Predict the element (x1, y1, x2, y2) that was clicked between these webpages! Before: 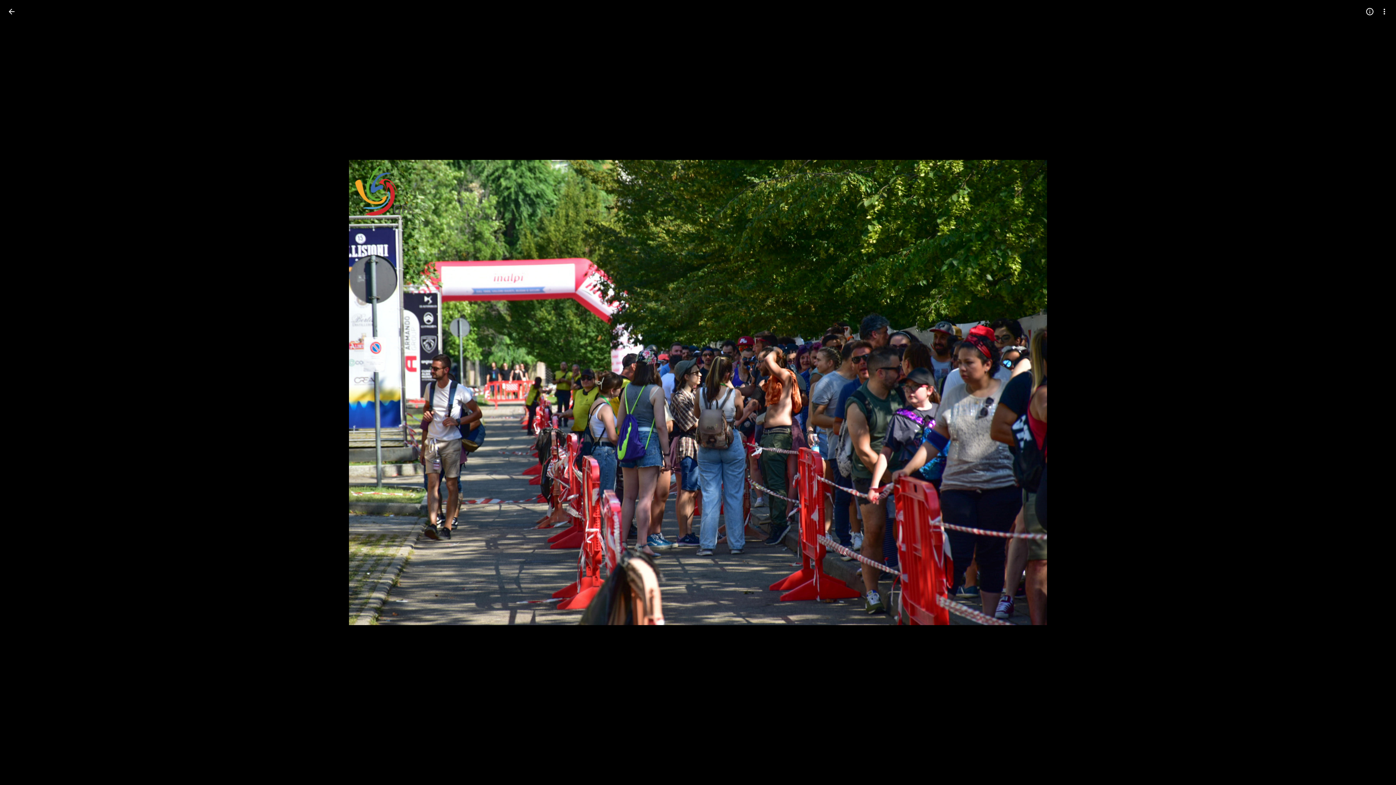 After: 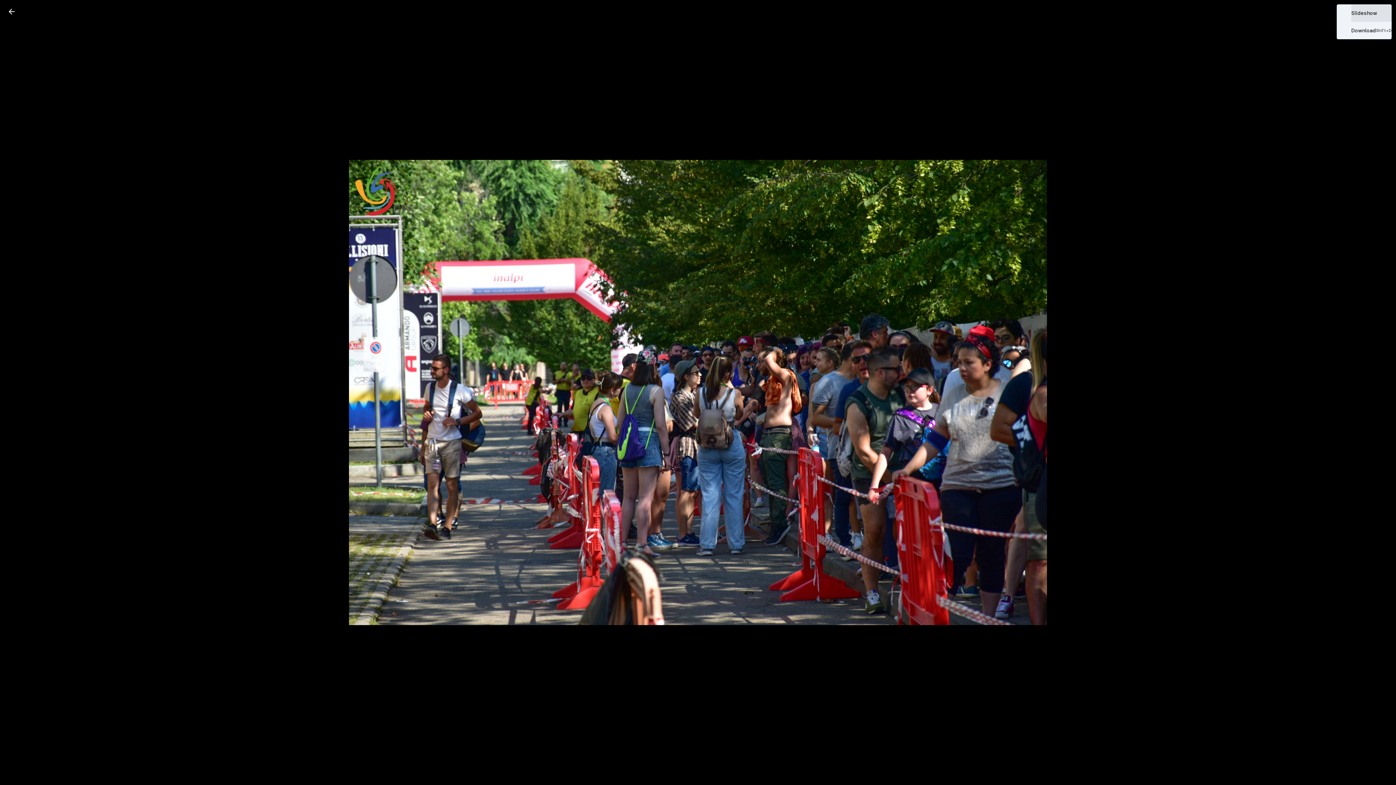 Action: label: More options bbox: (1377, 4, 1392, 18)